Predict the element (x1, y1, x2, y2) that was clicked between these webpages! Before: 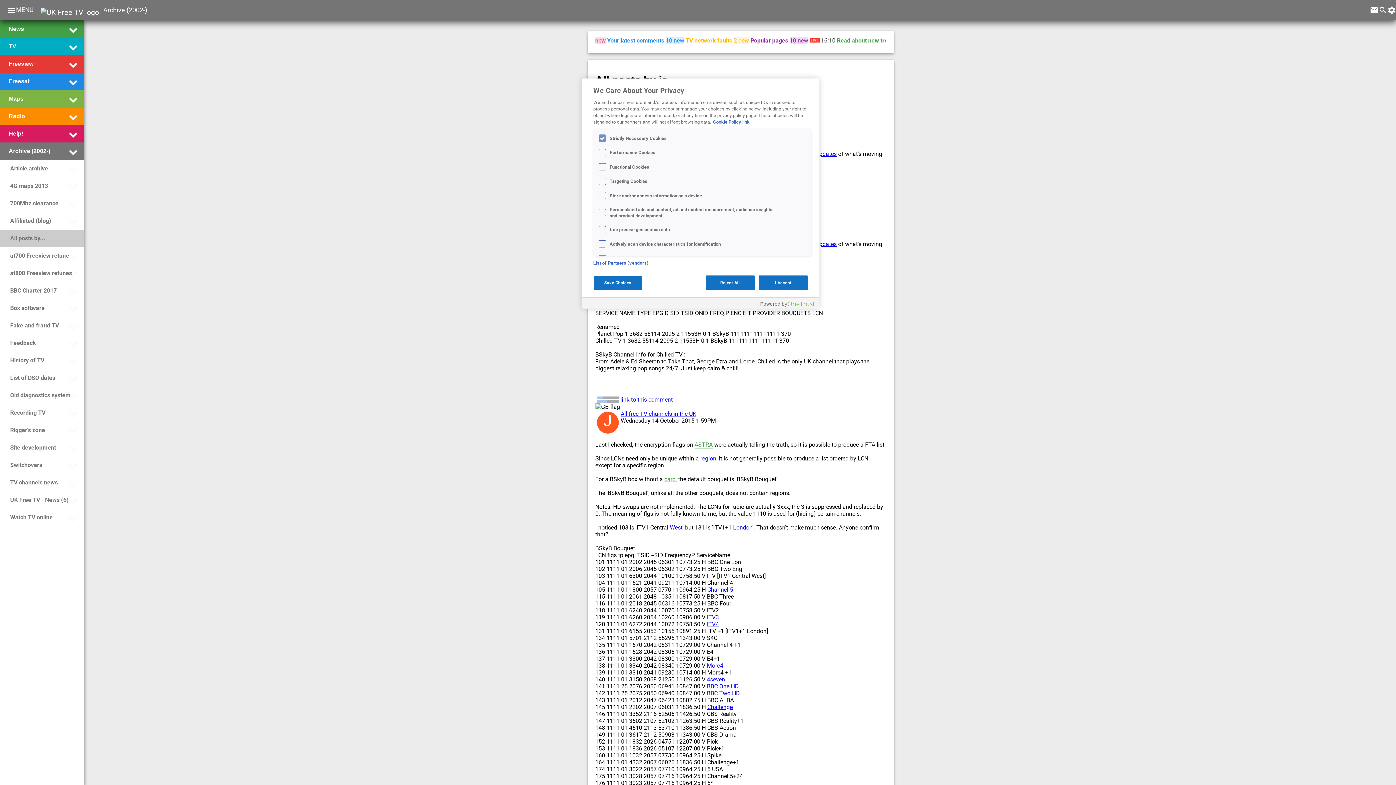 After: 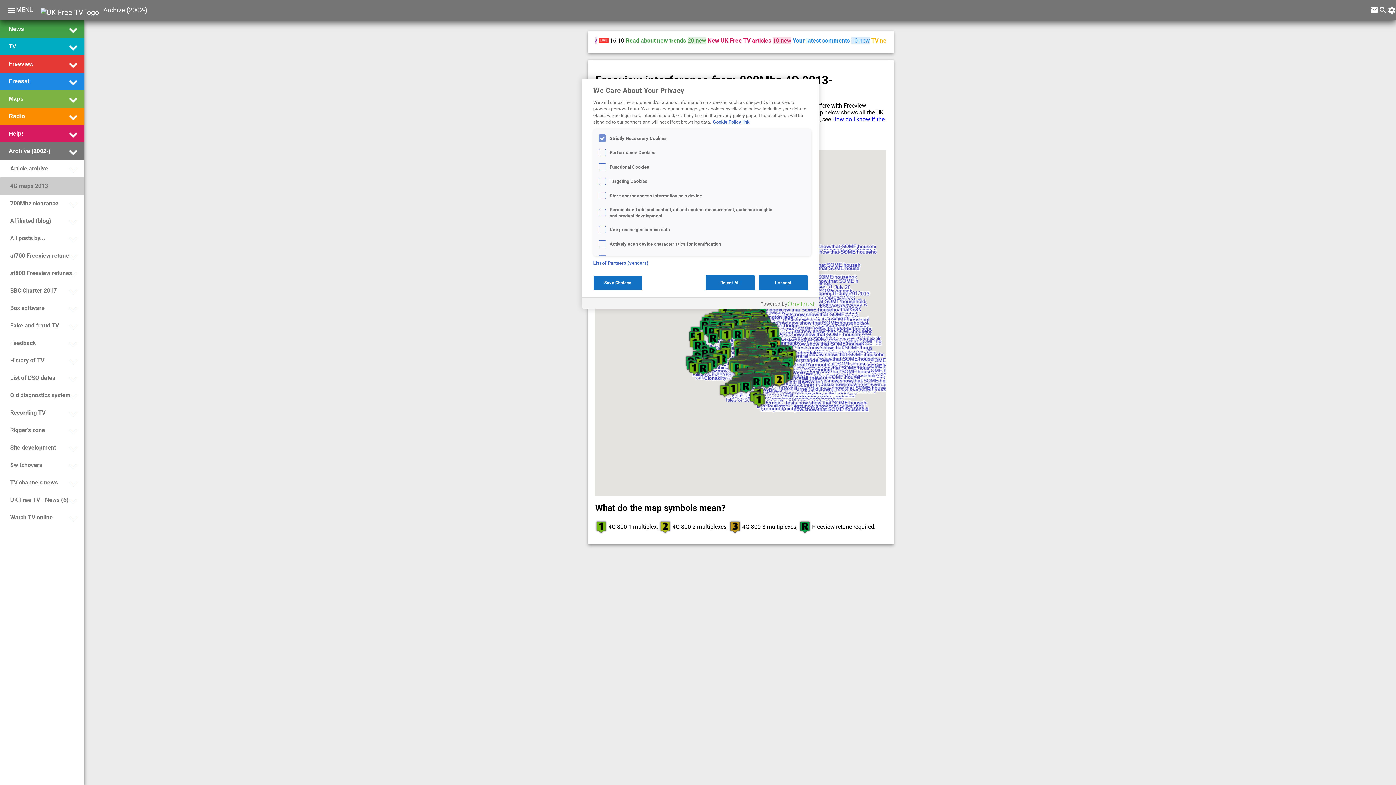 Action: label: 4G maps 2013 bbox: (8, 178, 48, 193)